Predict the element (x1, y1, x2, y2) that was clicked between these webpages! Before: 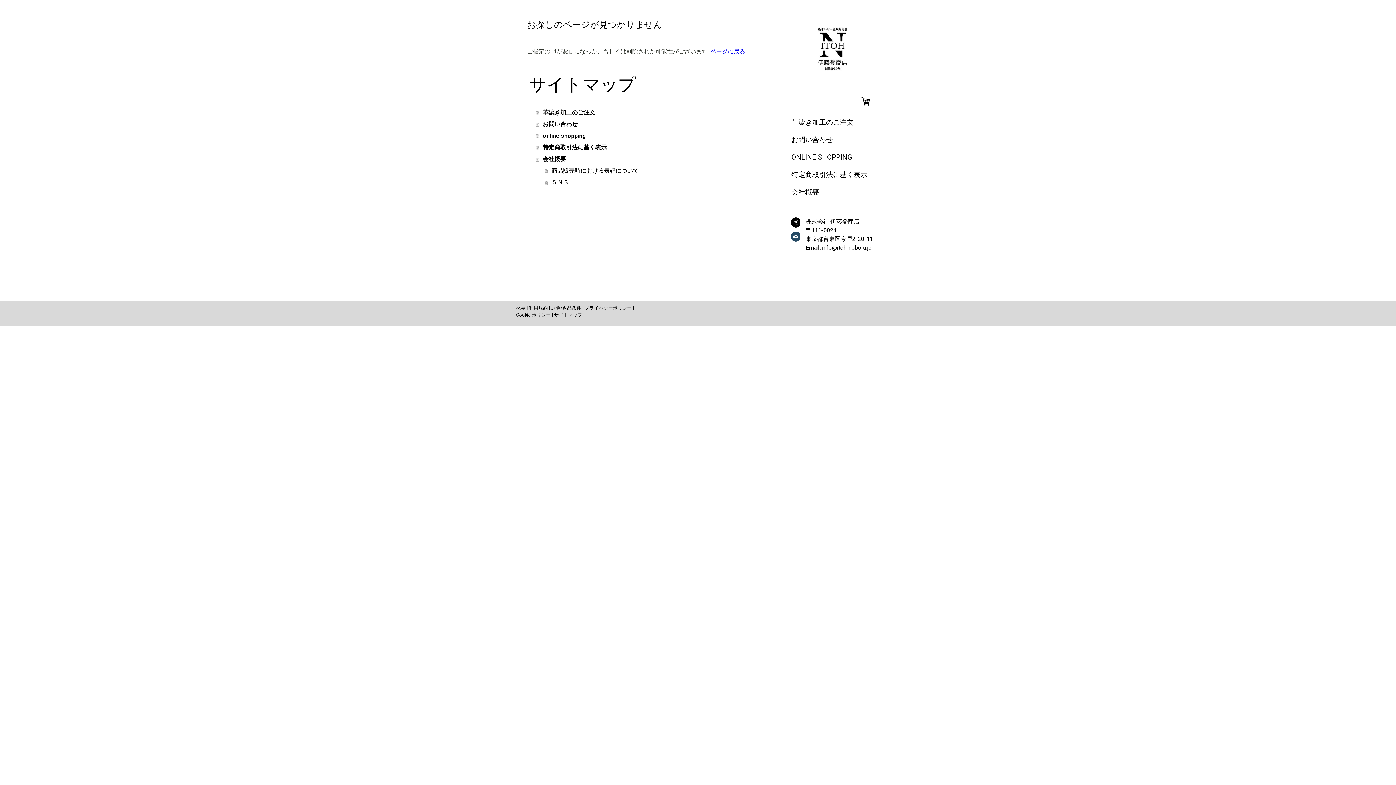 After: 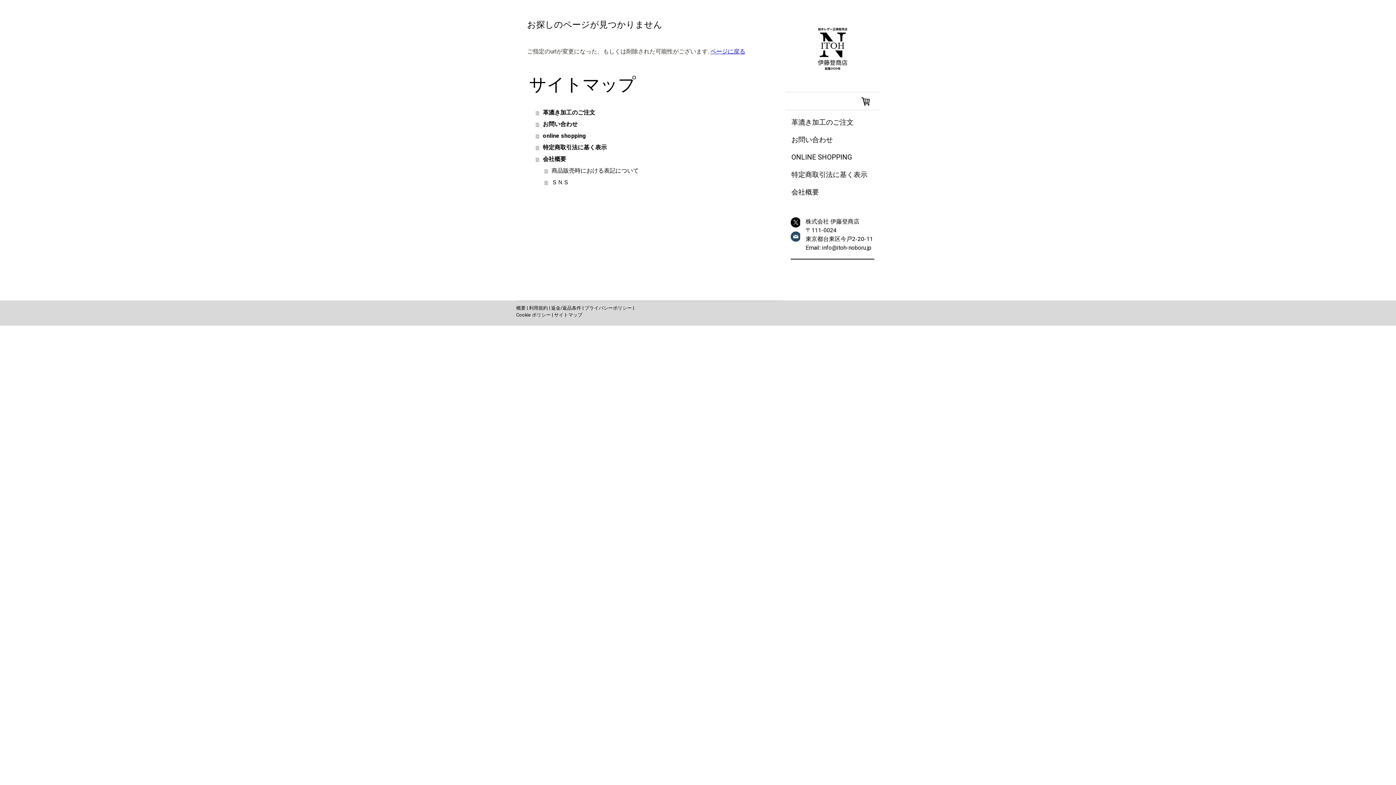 Action: label: Cookie ポリシー bbox: (516, 312, 550, 317)